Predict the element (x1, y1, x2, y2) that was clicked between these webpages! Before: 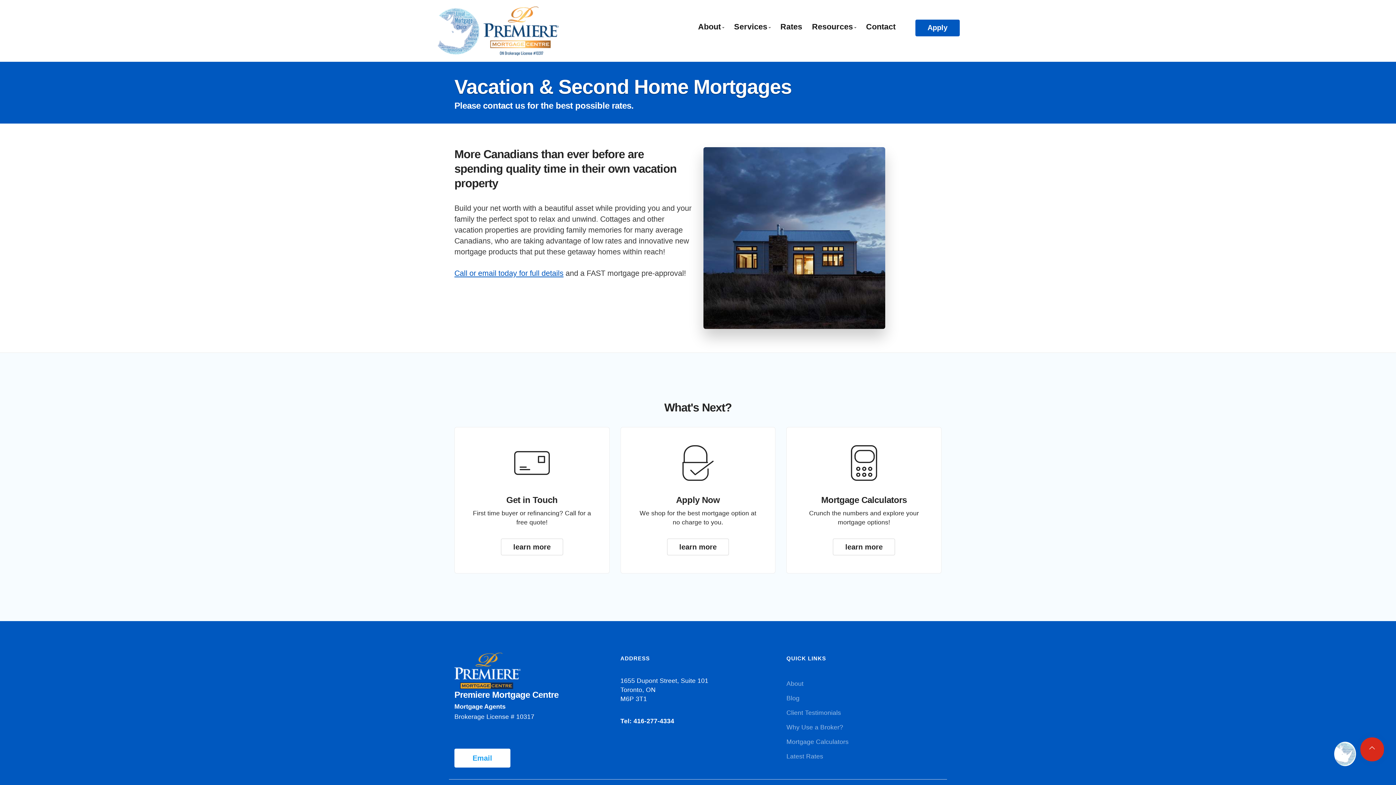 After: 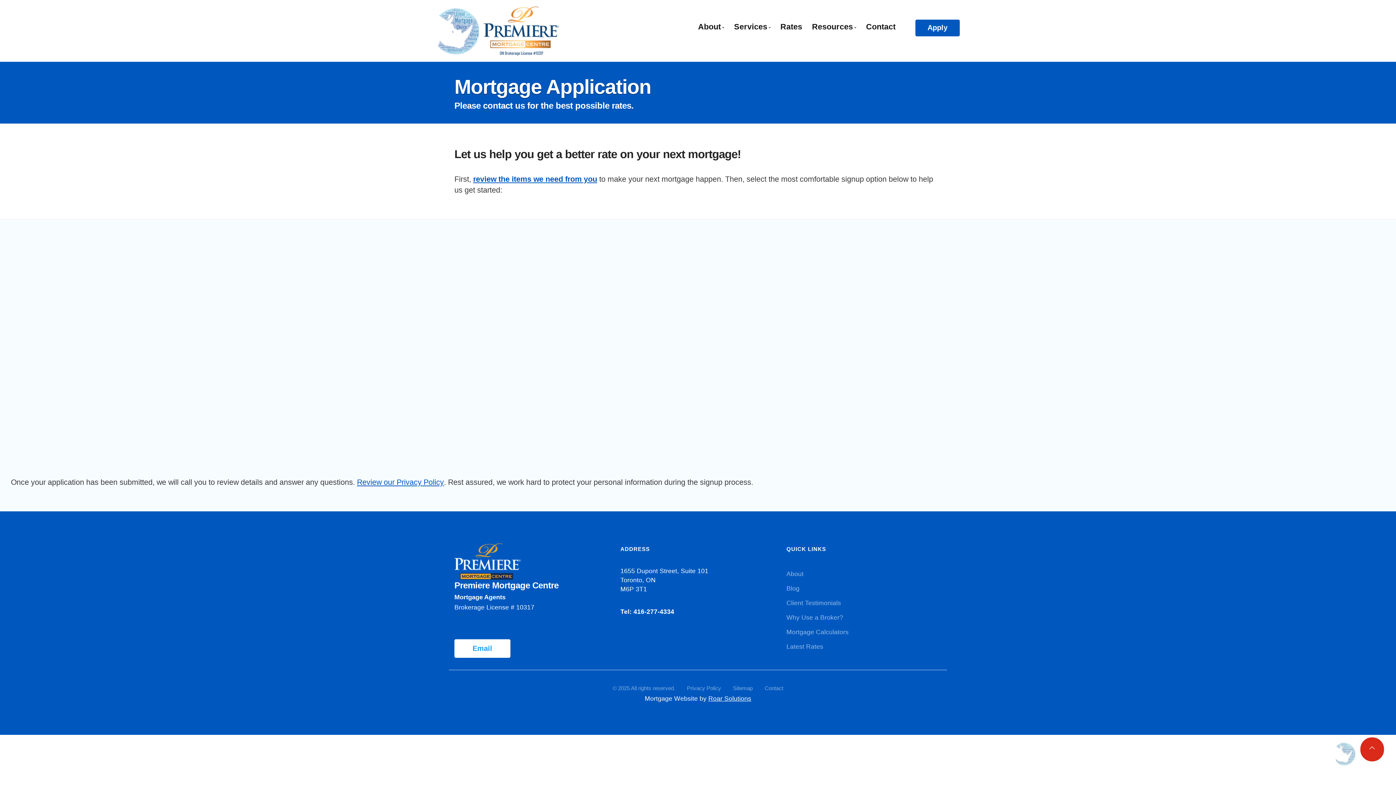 Action: bbox: (915, 19, 960, 36) label: Apply